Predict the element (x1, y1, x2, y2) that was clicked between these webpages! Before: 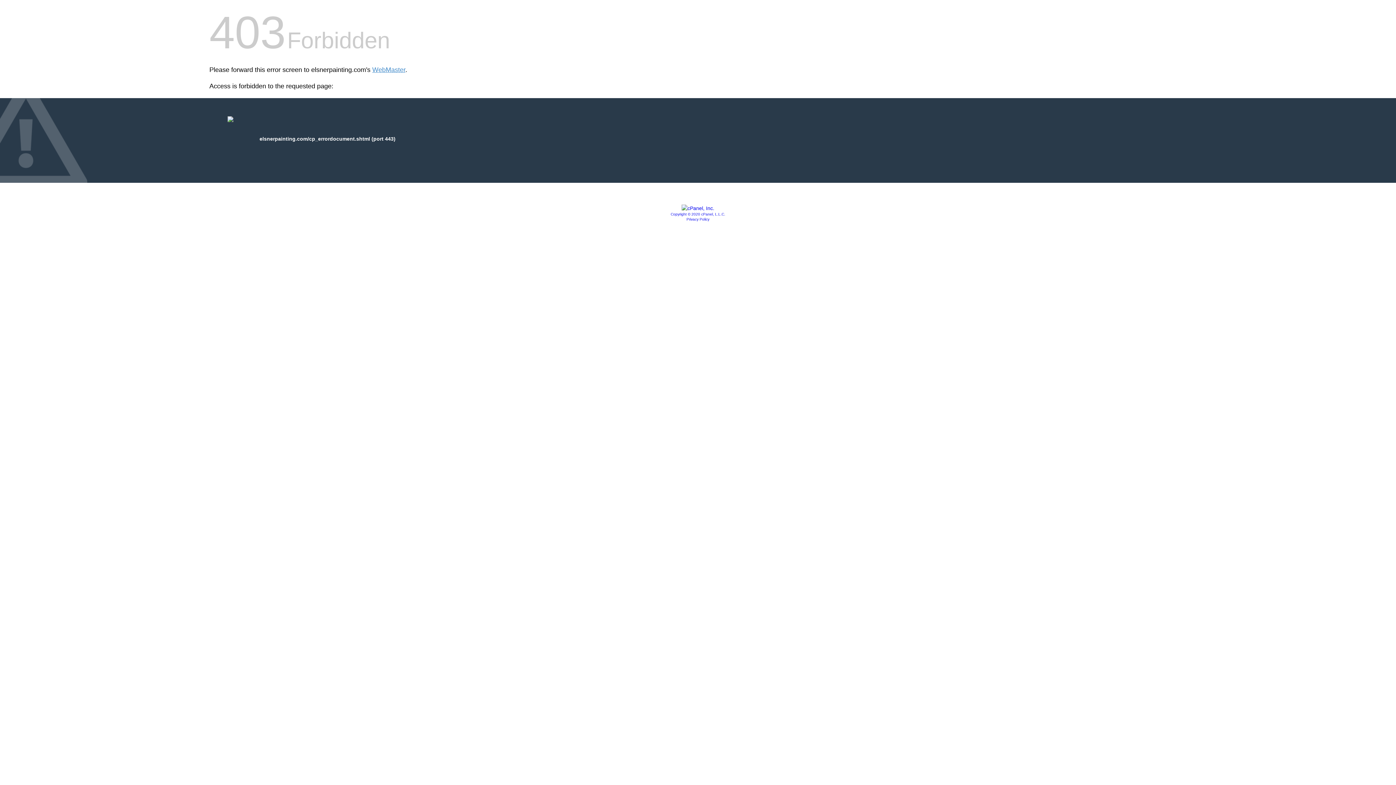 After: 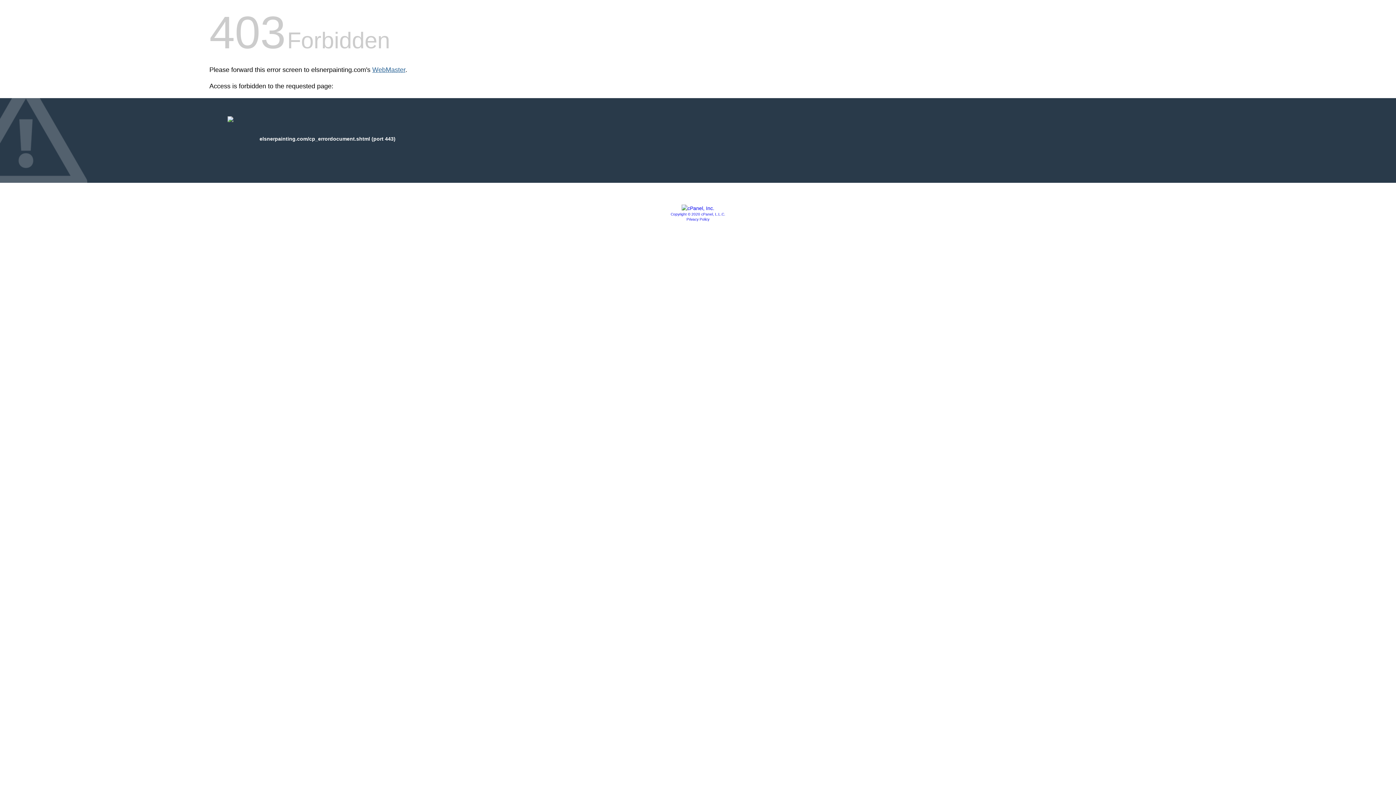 Action: label: WebMaster bbox: (372, 66, 405, 73)